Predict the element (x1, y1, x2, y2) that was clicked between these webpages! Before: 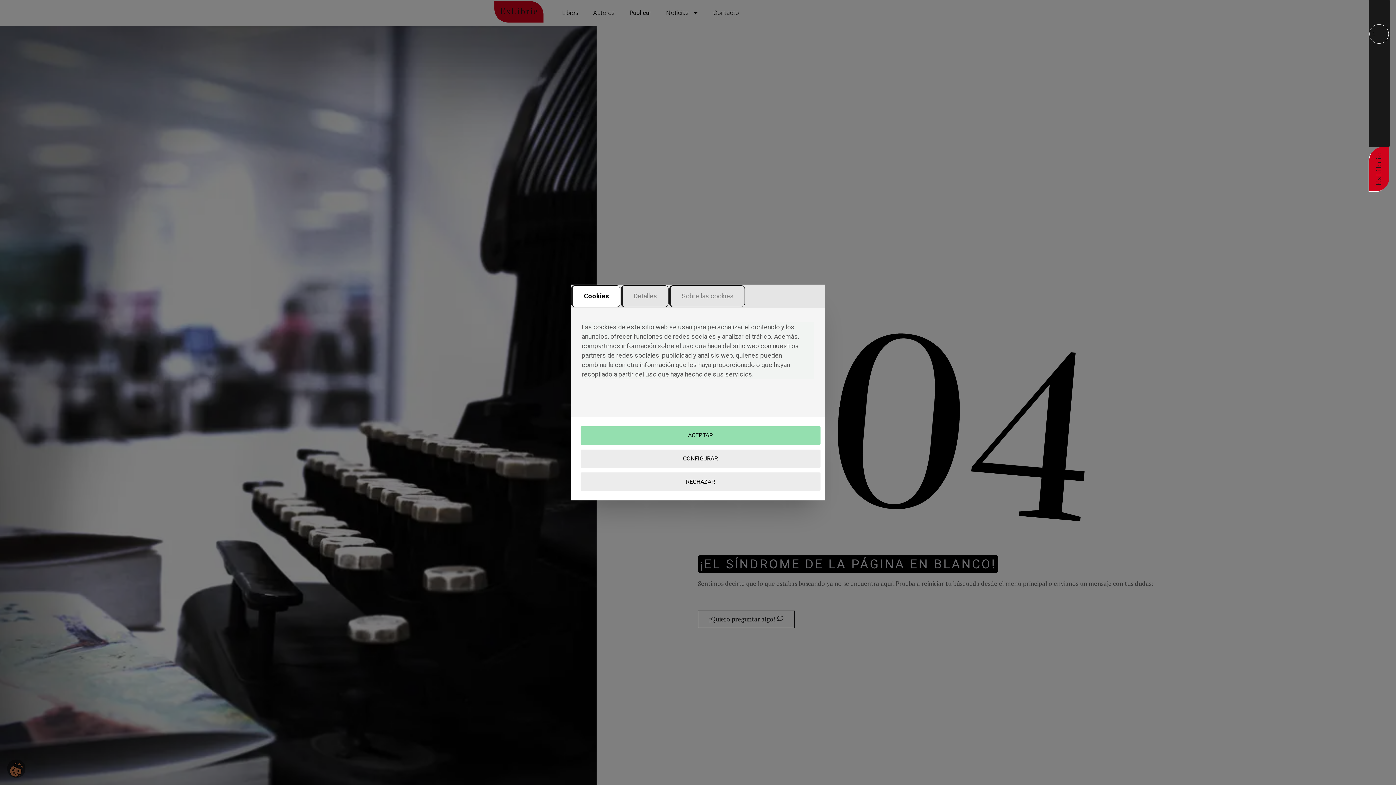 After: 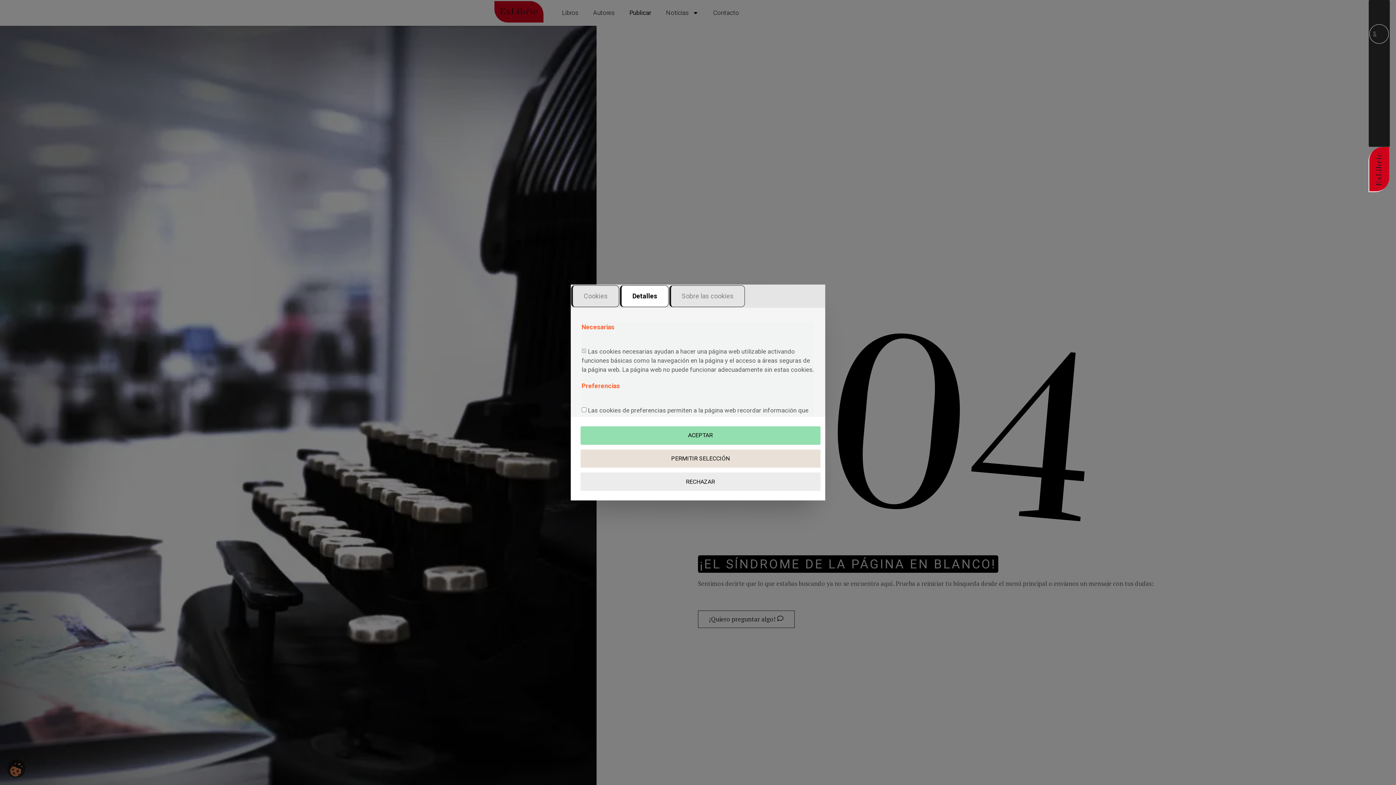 Action: label: CONFIGURAR bbox: (580, 449, 820, 468)